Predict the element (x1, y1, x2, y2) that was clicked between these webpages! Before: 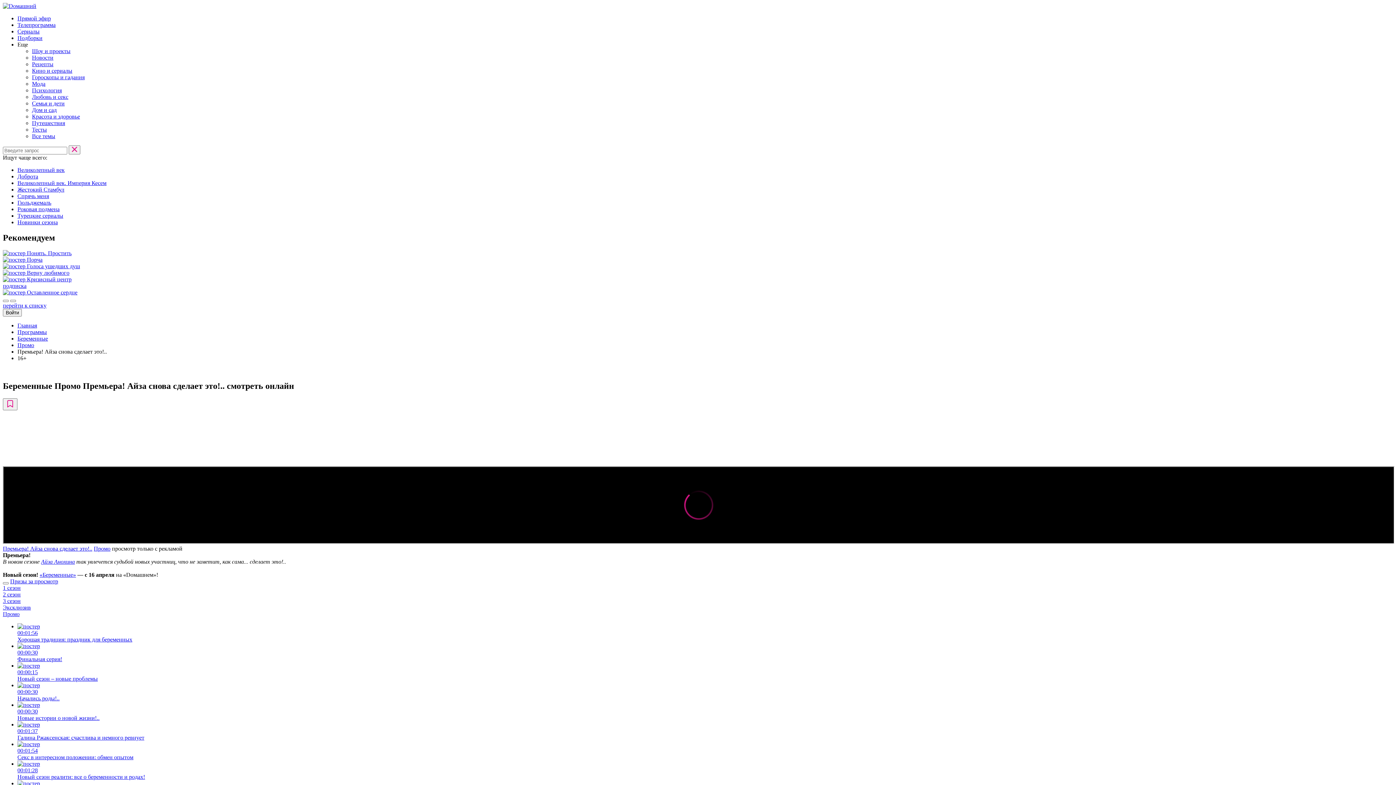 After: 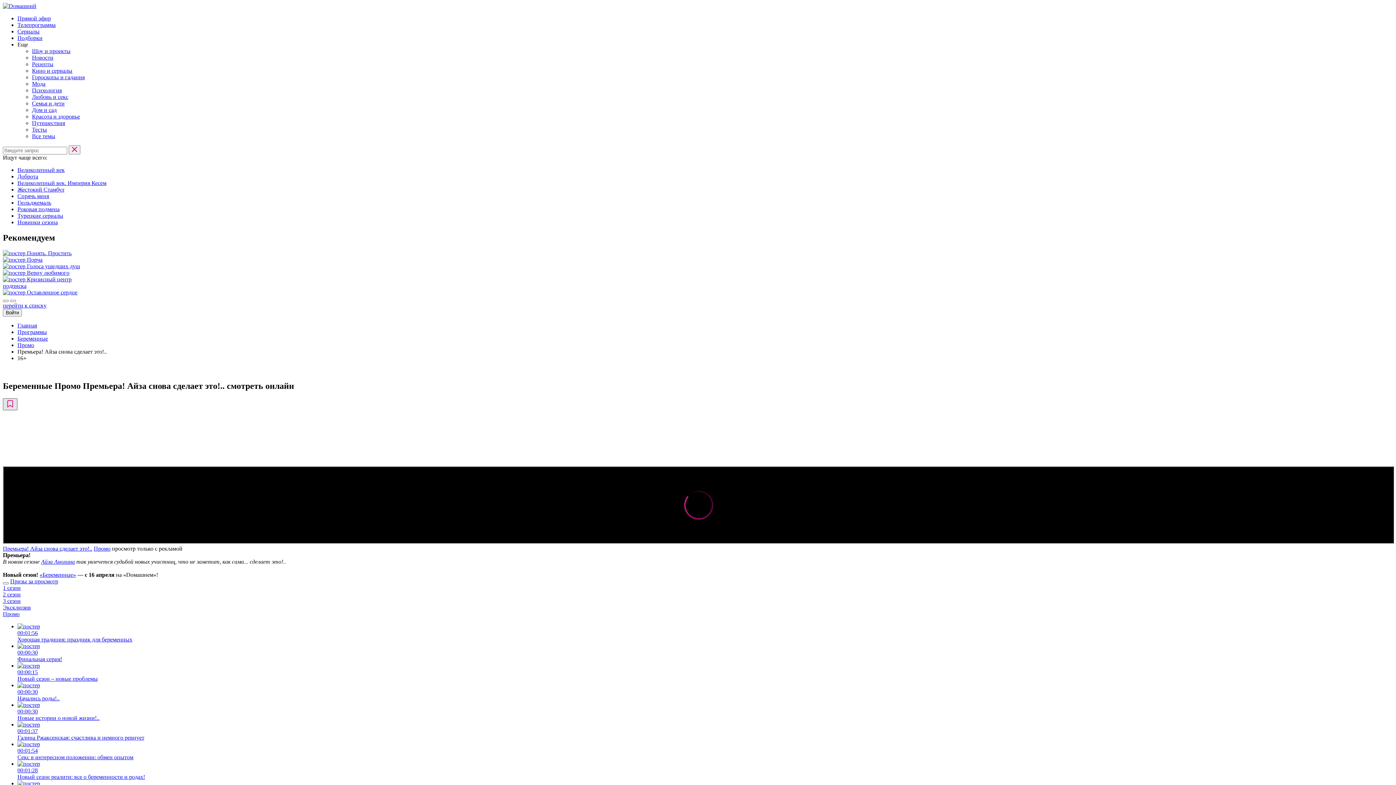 Action: label: Добавить в избранное bbox: (2, 398, 17, 410)